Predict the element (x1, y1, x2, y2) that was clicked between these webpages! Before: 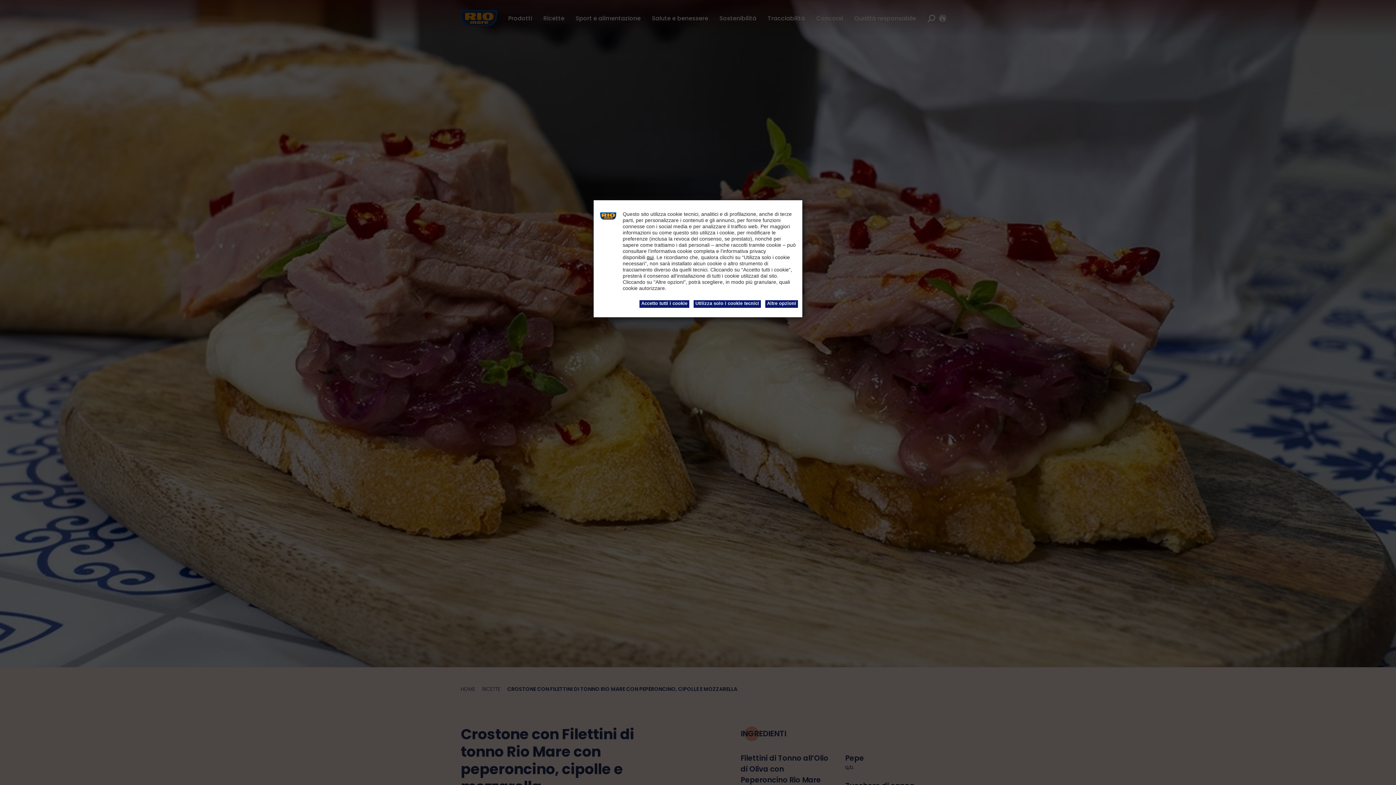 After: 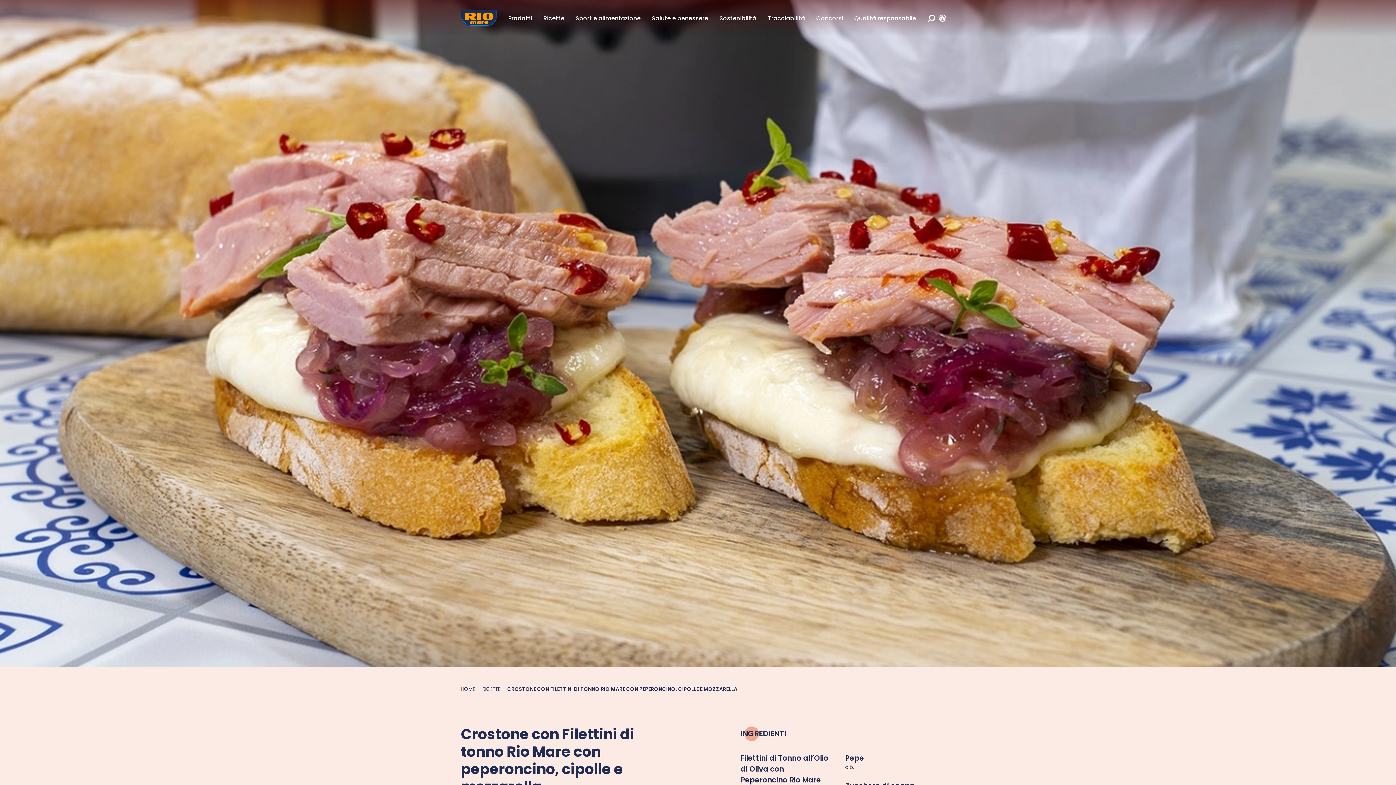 Action: bbox: (639, 300, 689, 308) label: Accetto tutti i cookie